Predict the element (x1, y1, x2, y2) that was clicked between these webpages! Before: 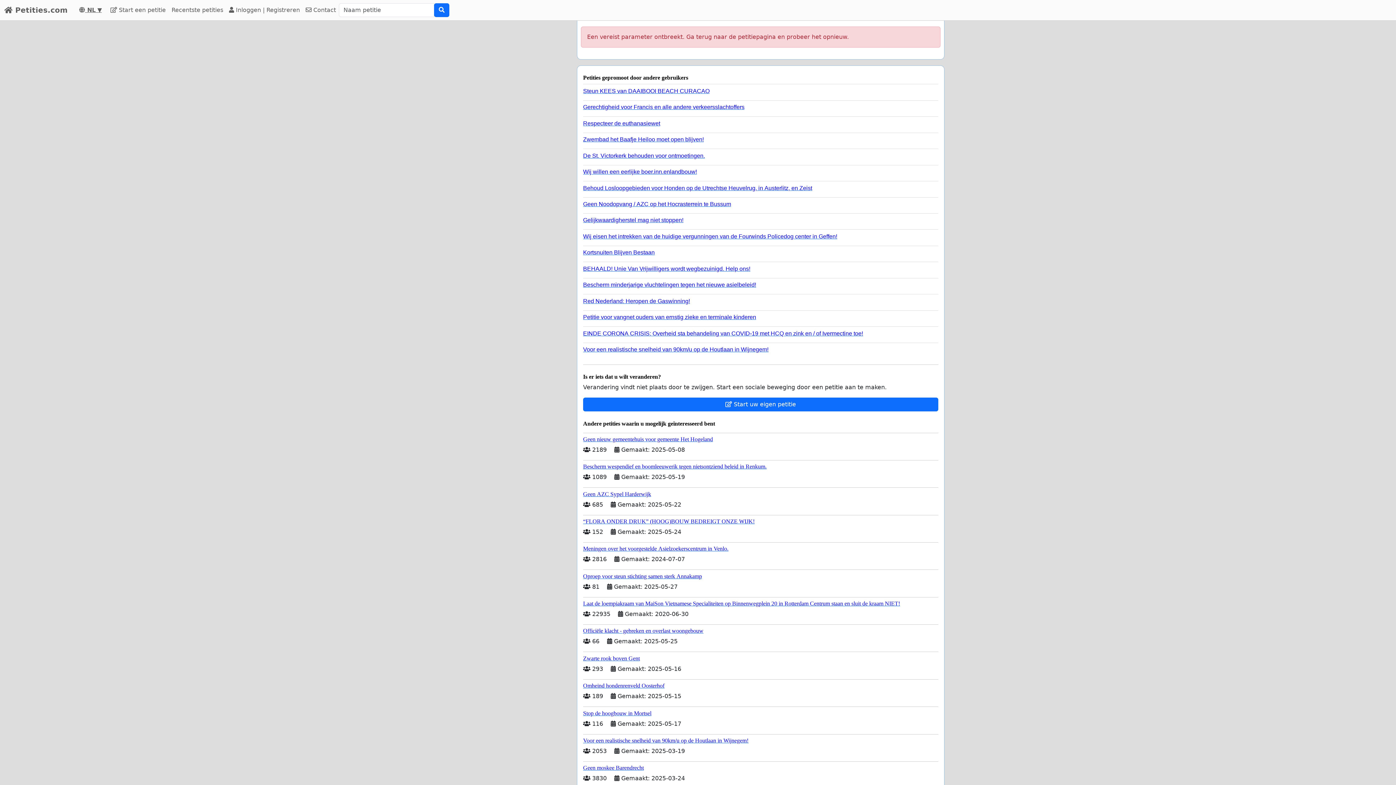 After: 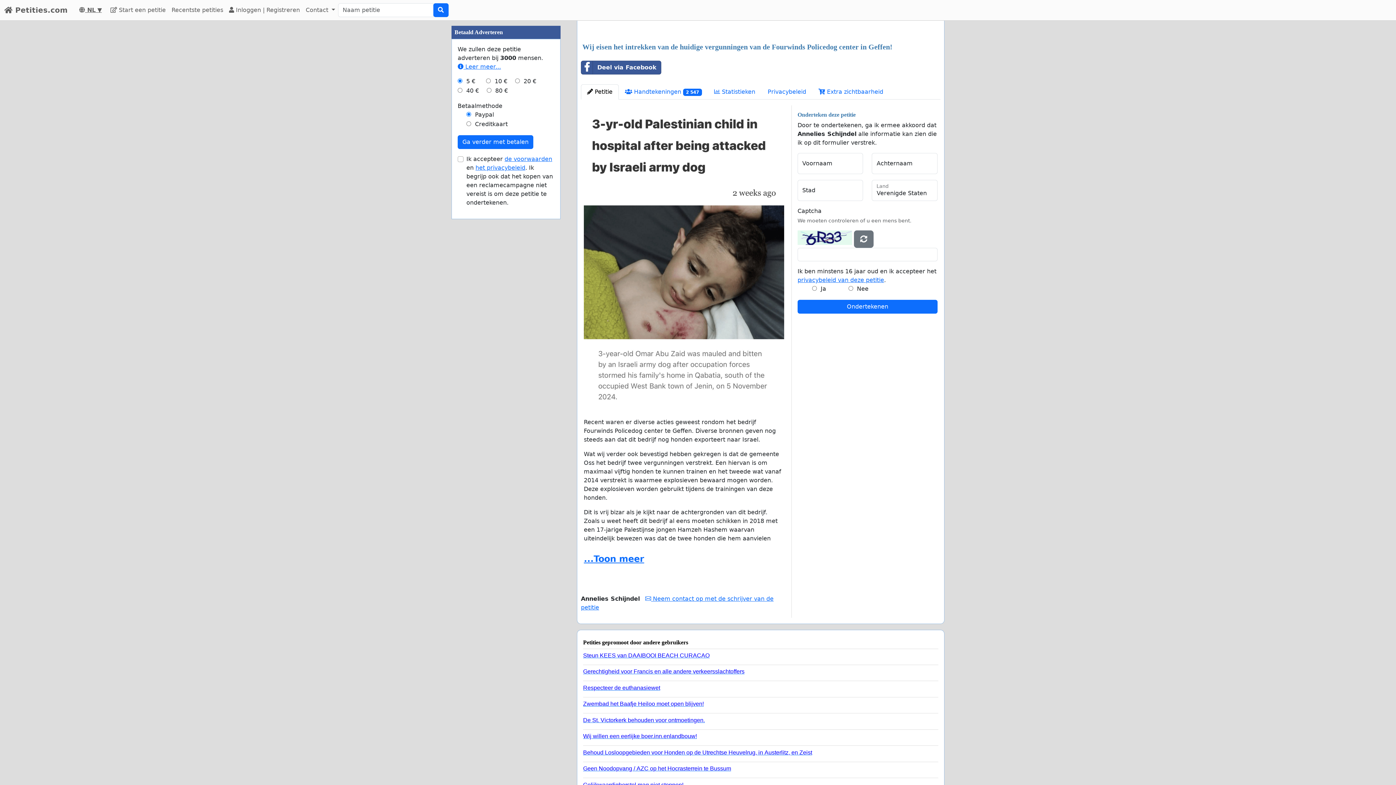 Action: label: Wij eisen het intrekken van de huidige vergunningen van de Fourwinds Policedog center in Geffen! bbox: (583, 229, 932, 239)